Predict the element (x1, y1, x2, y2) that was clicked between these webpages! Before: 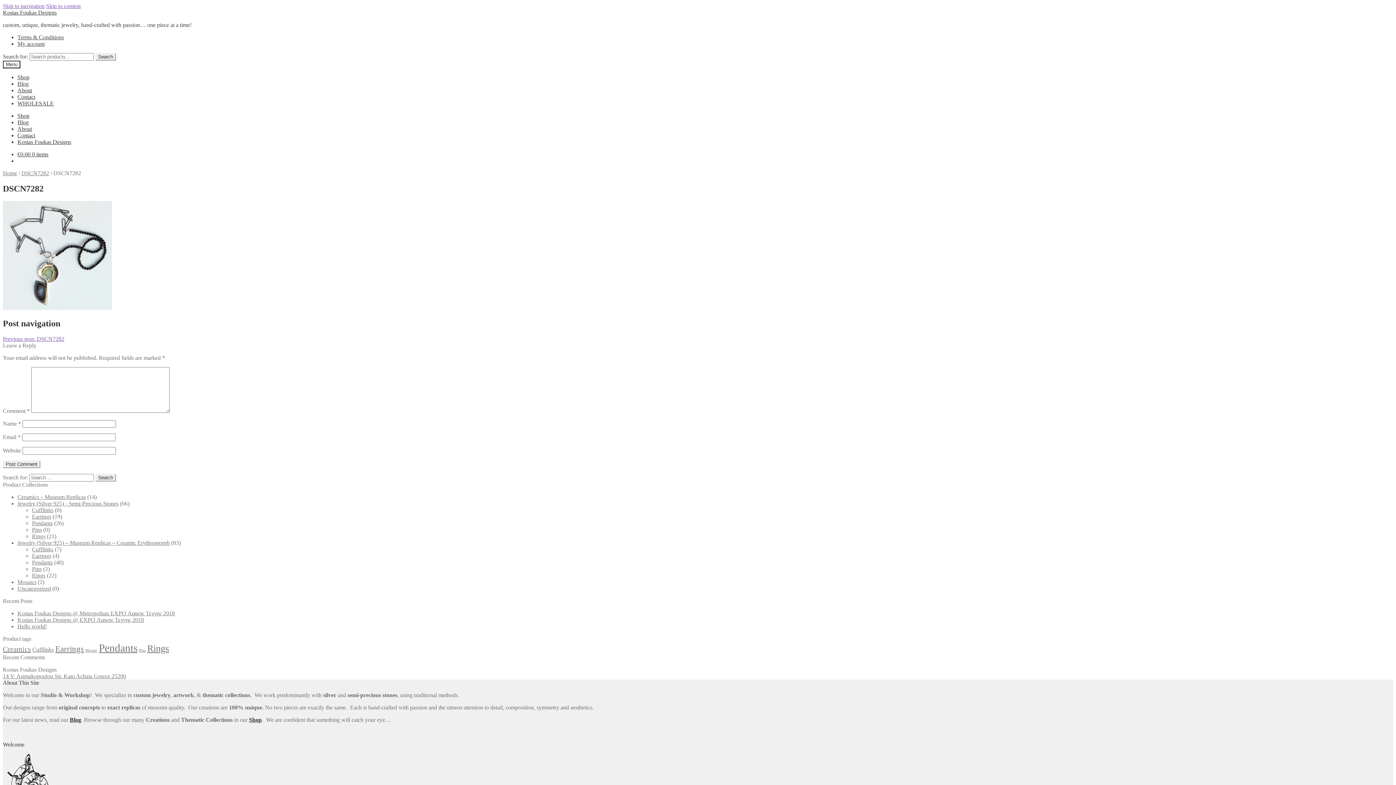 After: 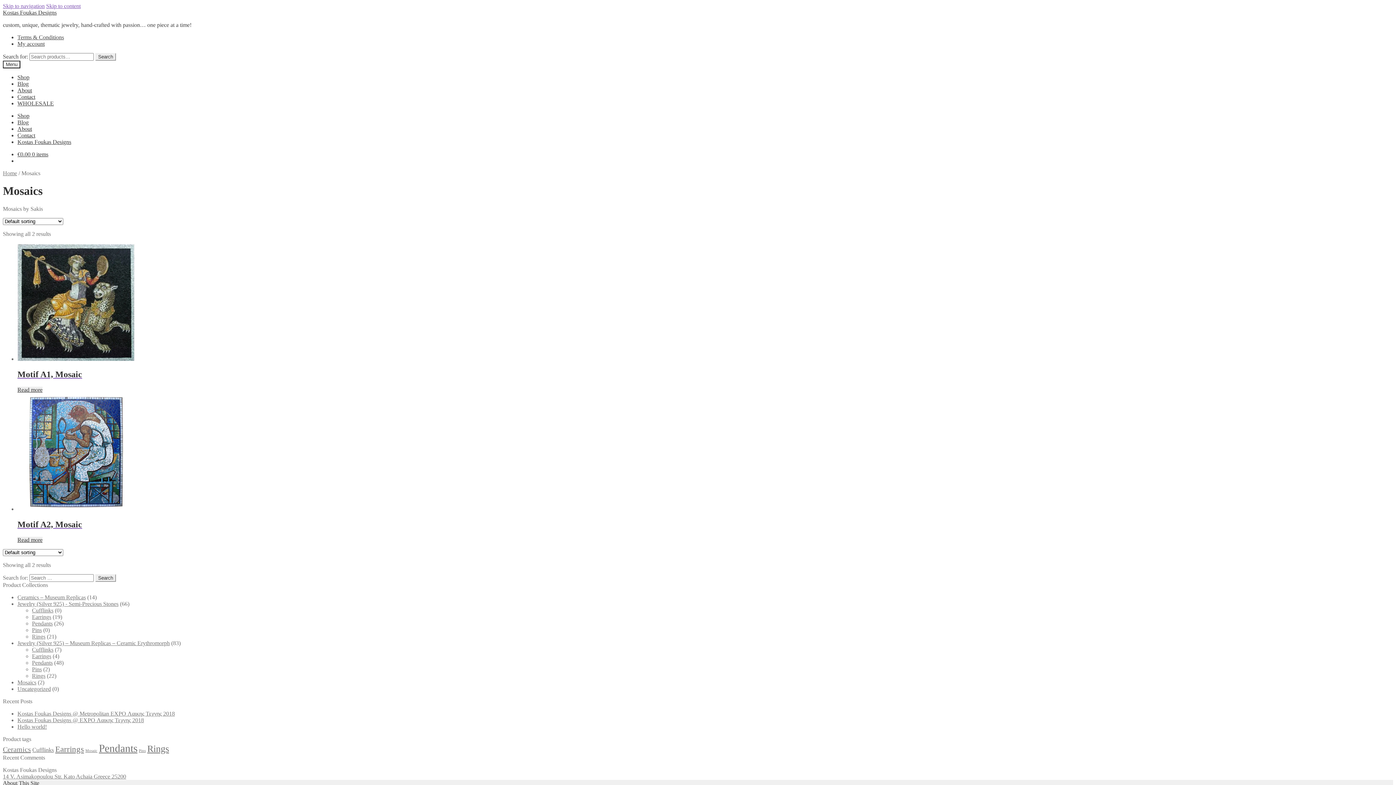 Action: bbox: (17, 579, 36, 585) label: Mosaics